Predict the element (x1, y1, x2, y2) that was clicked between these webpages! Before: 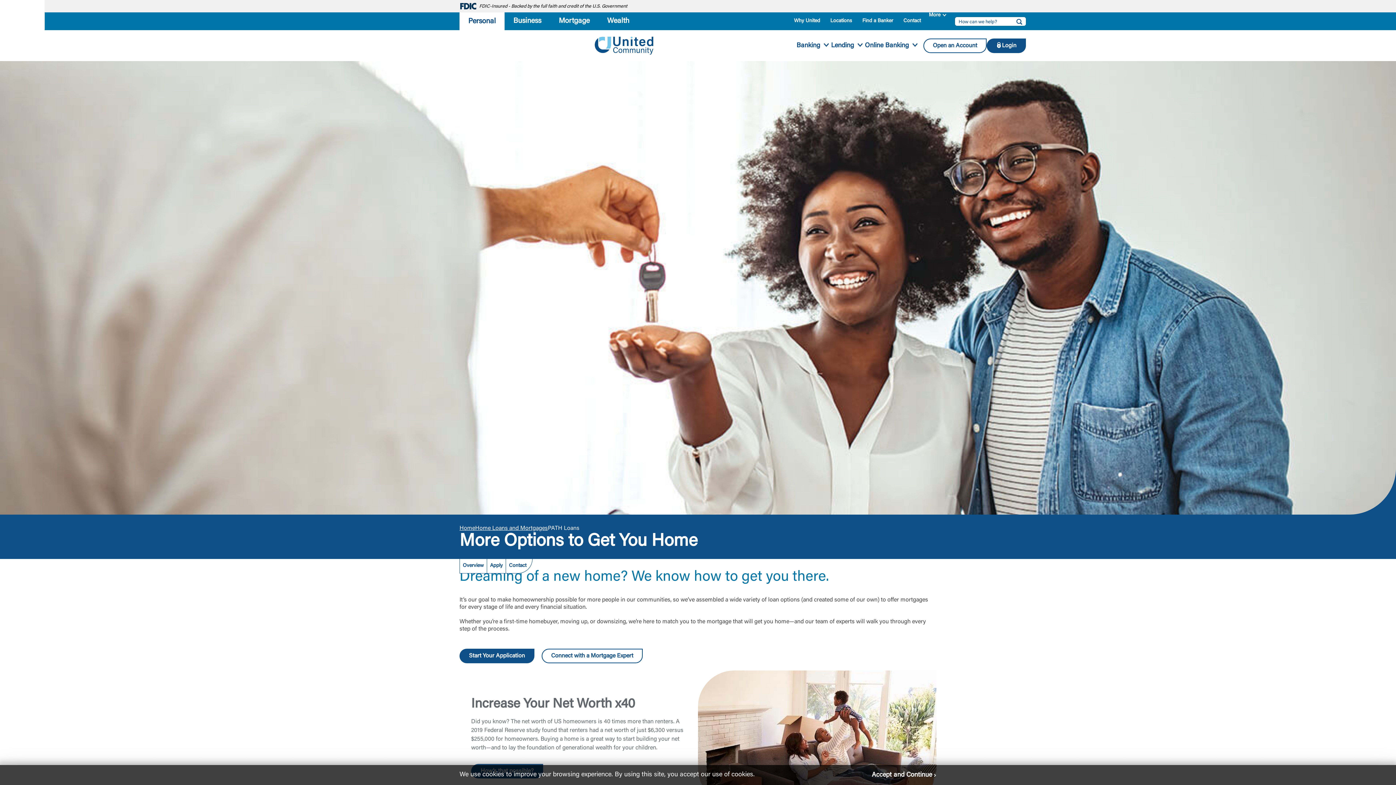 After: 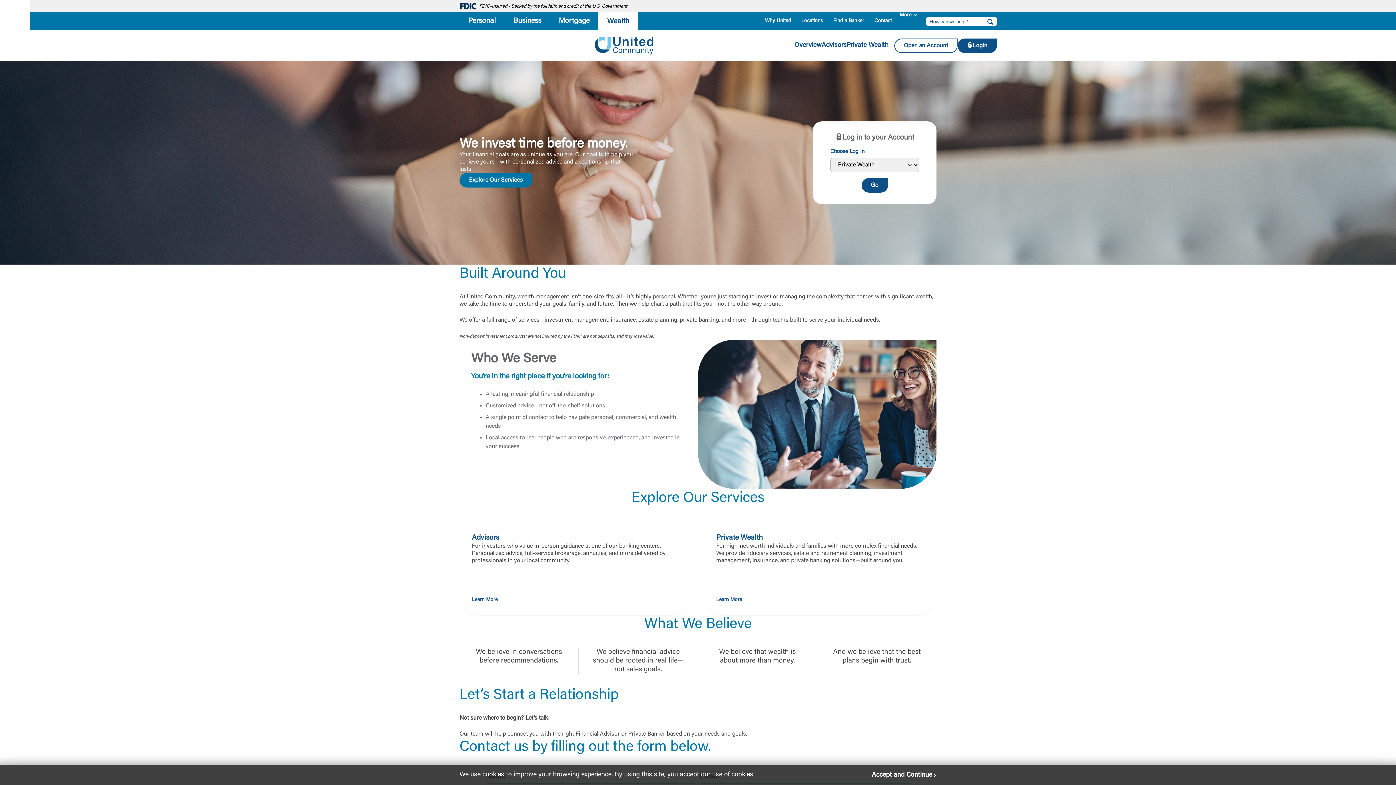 Action: bbox: (598, 12, 638, 30) label: Wealth